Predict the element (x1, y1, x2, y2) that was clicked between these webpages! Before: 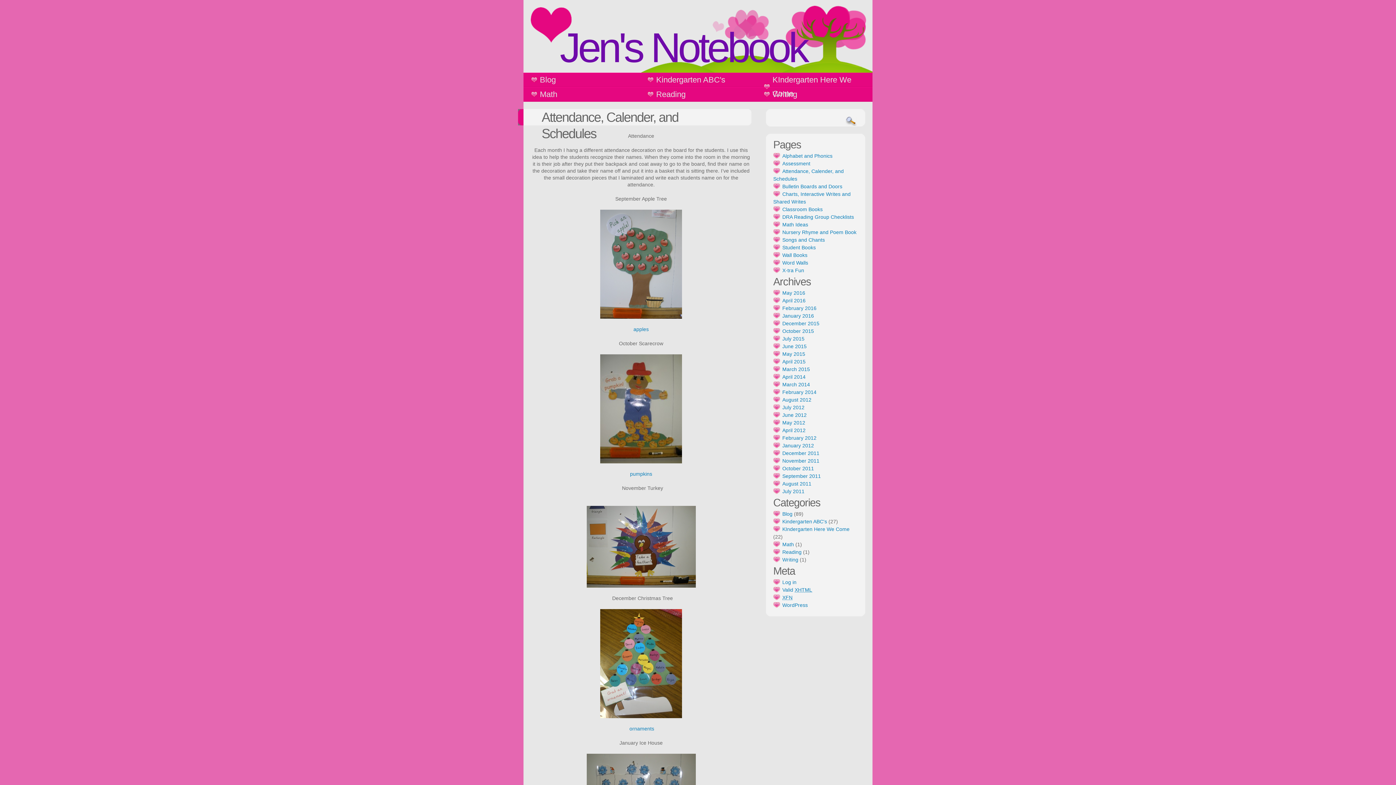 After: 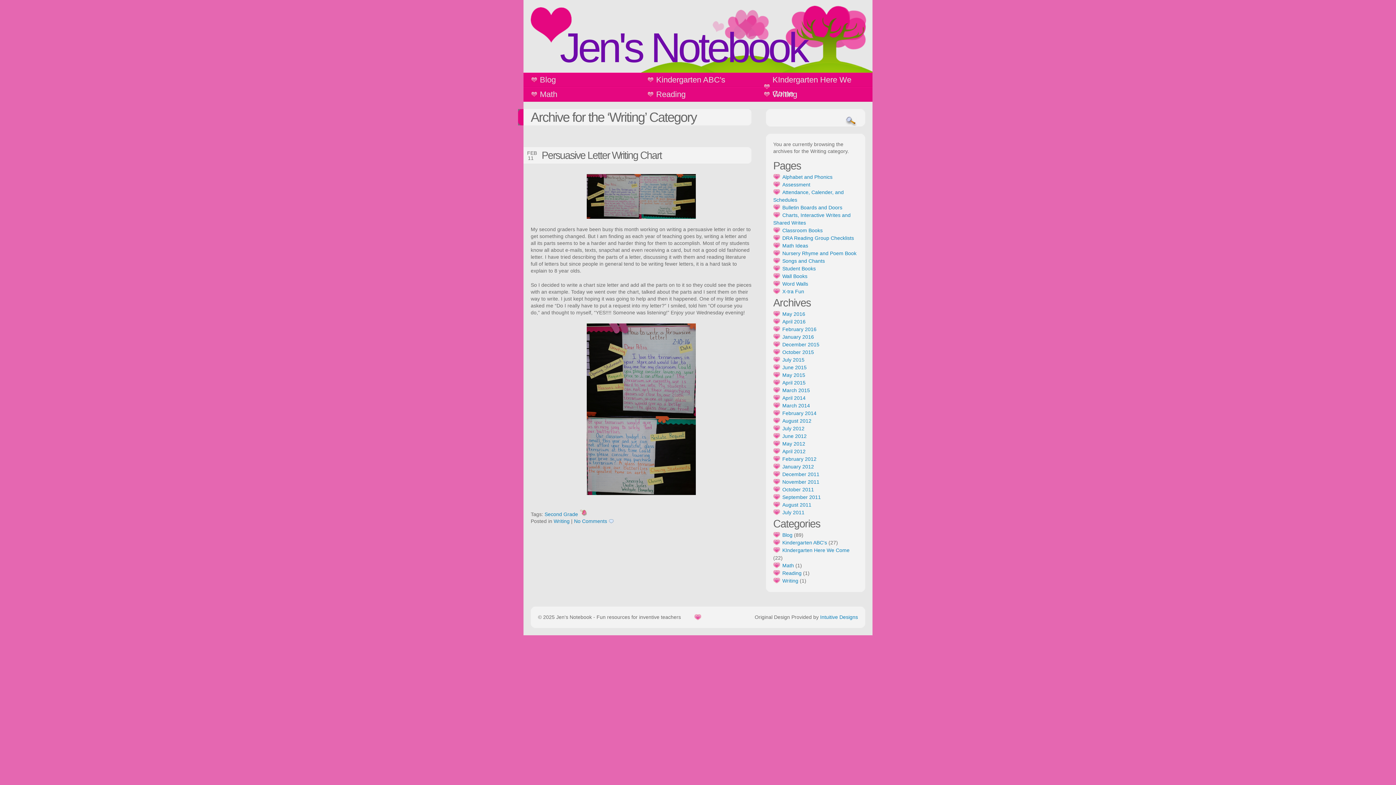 Action: label: Writing bbox: (773, 557, 798, 562)